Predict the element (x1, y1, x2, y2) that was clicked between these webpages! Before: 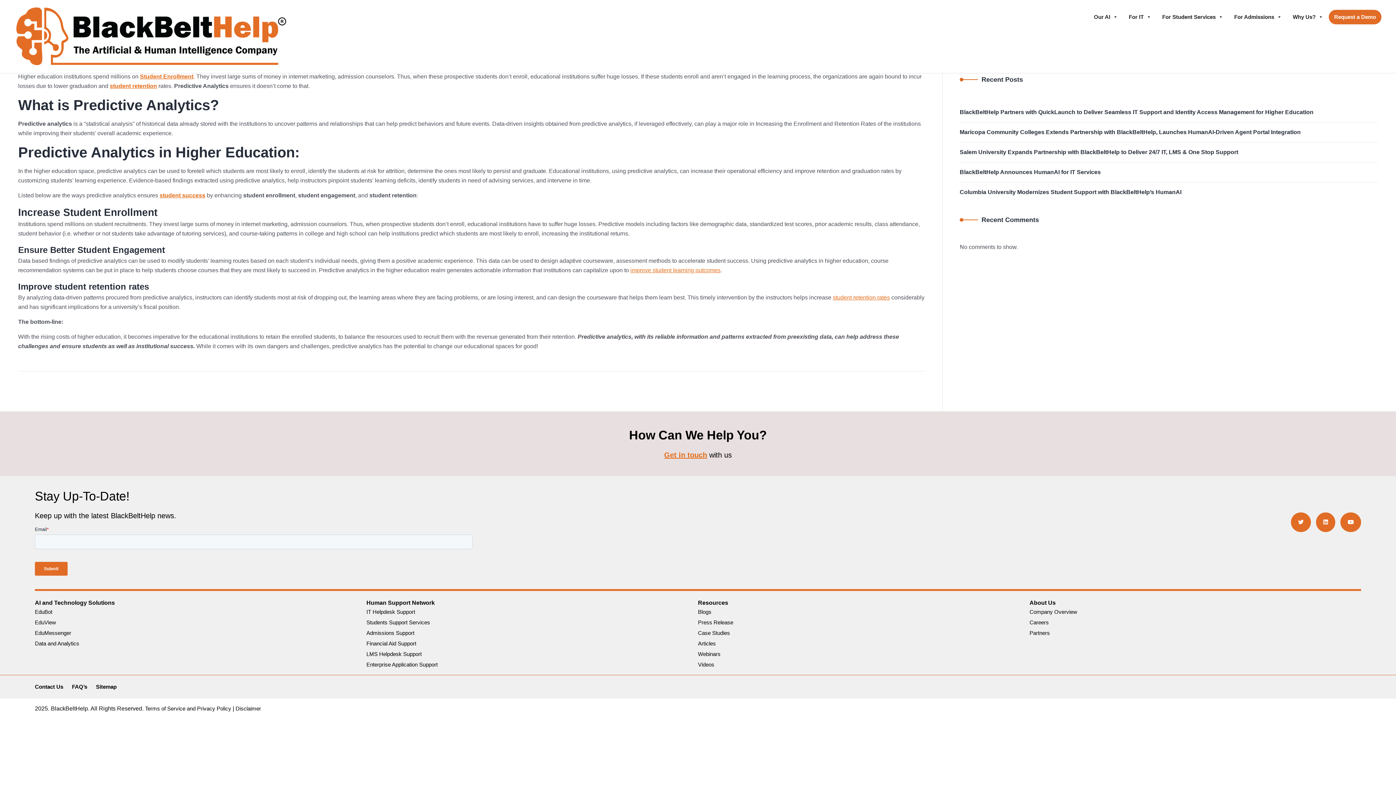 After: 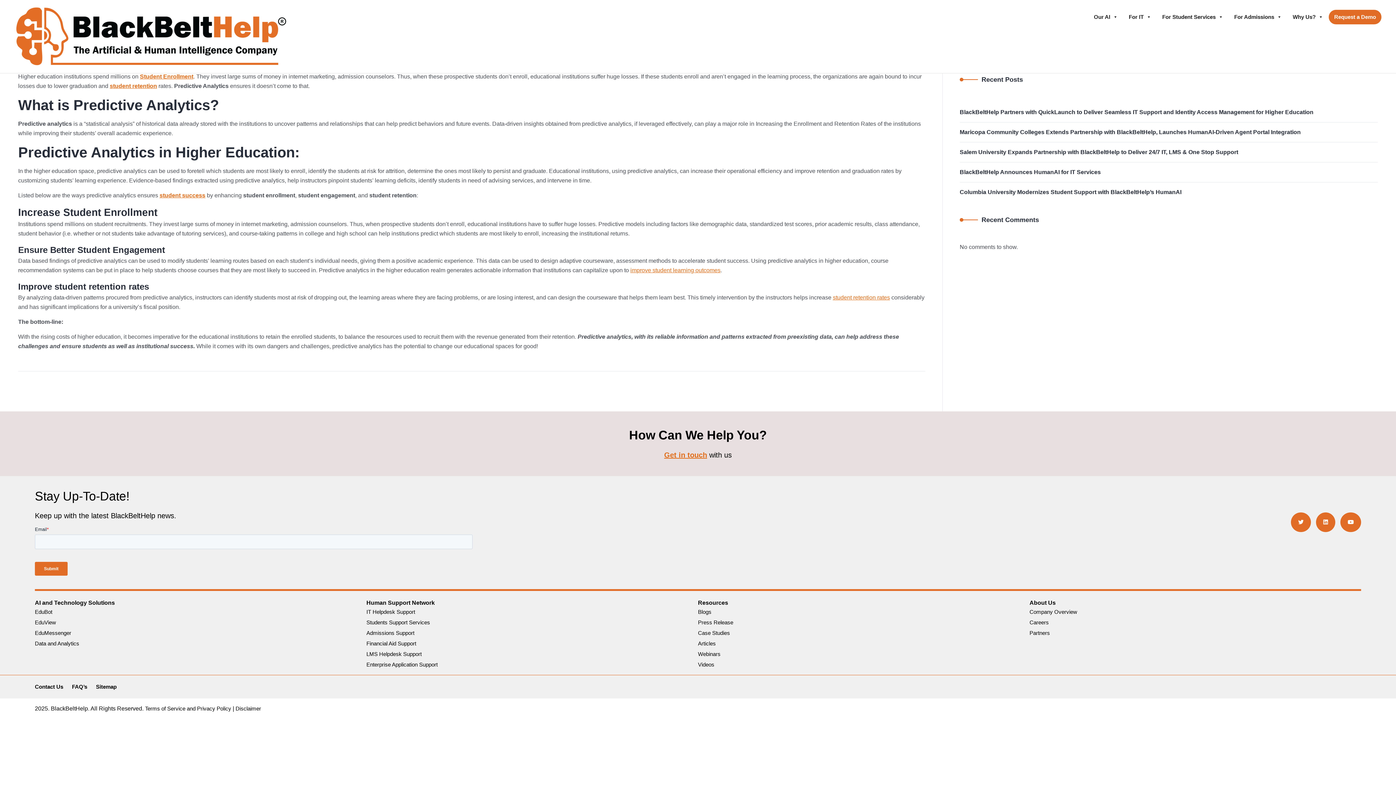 Action: label: Student Enrollment bbox: (140, 73, 193, 79)